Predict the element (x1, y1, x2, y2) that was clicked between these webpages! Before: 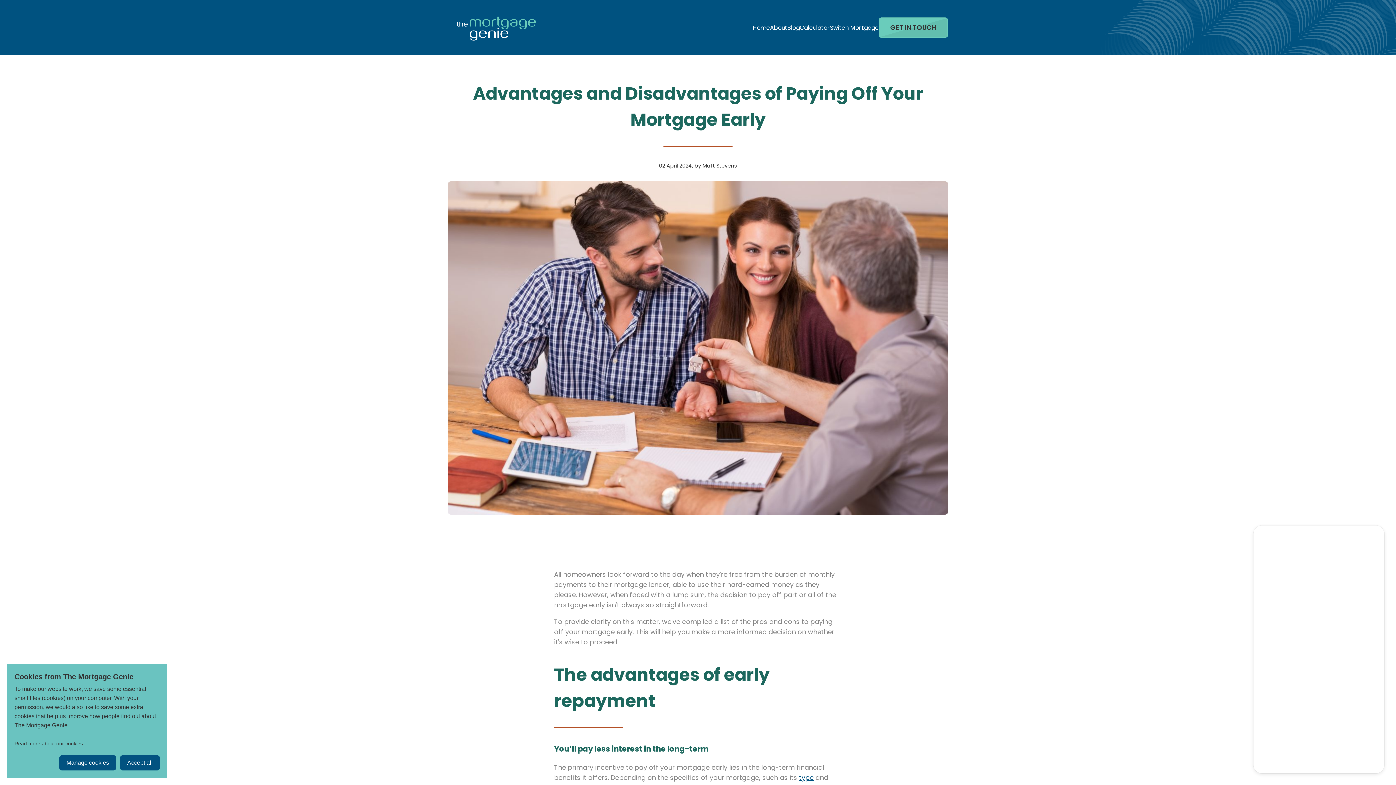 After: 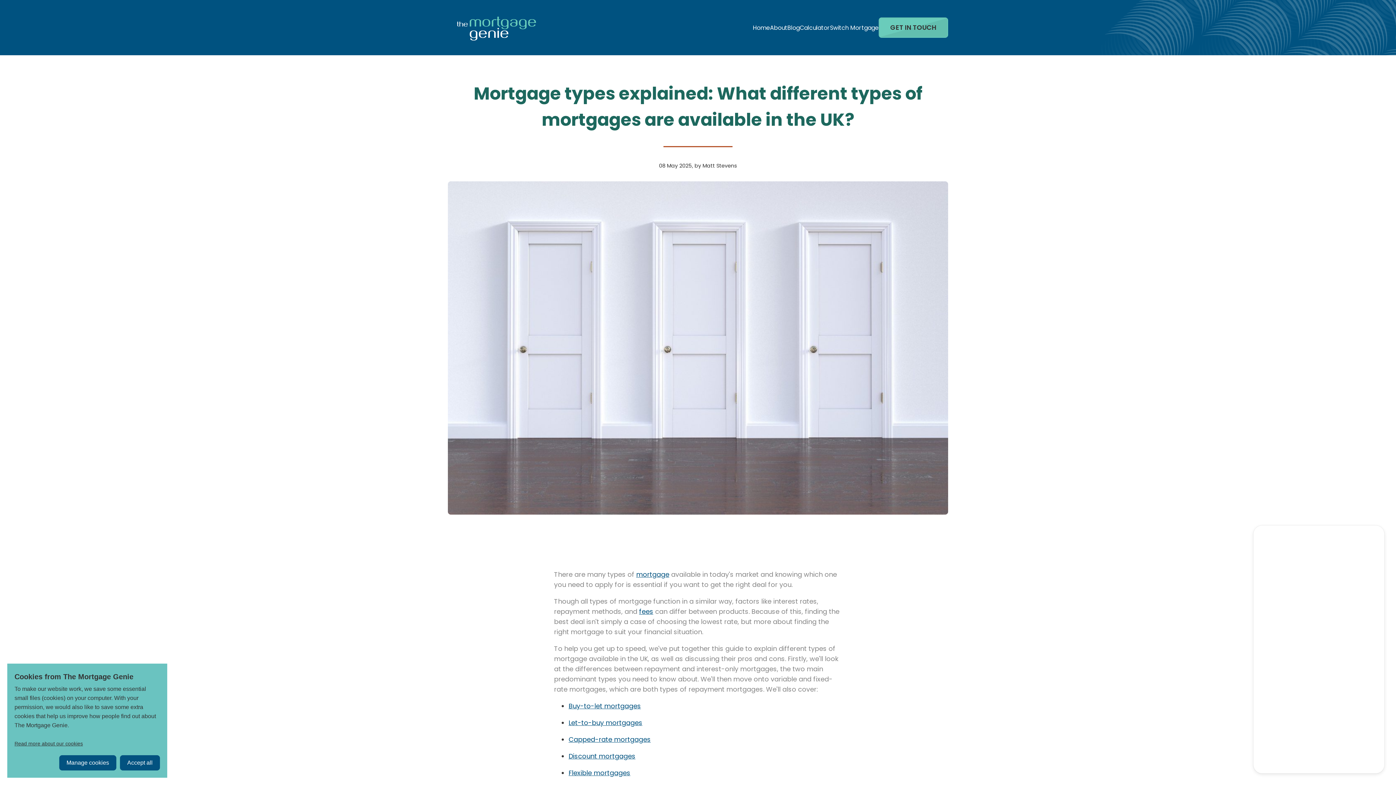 Action: bbox: (799, 773, 813, 782) label: type